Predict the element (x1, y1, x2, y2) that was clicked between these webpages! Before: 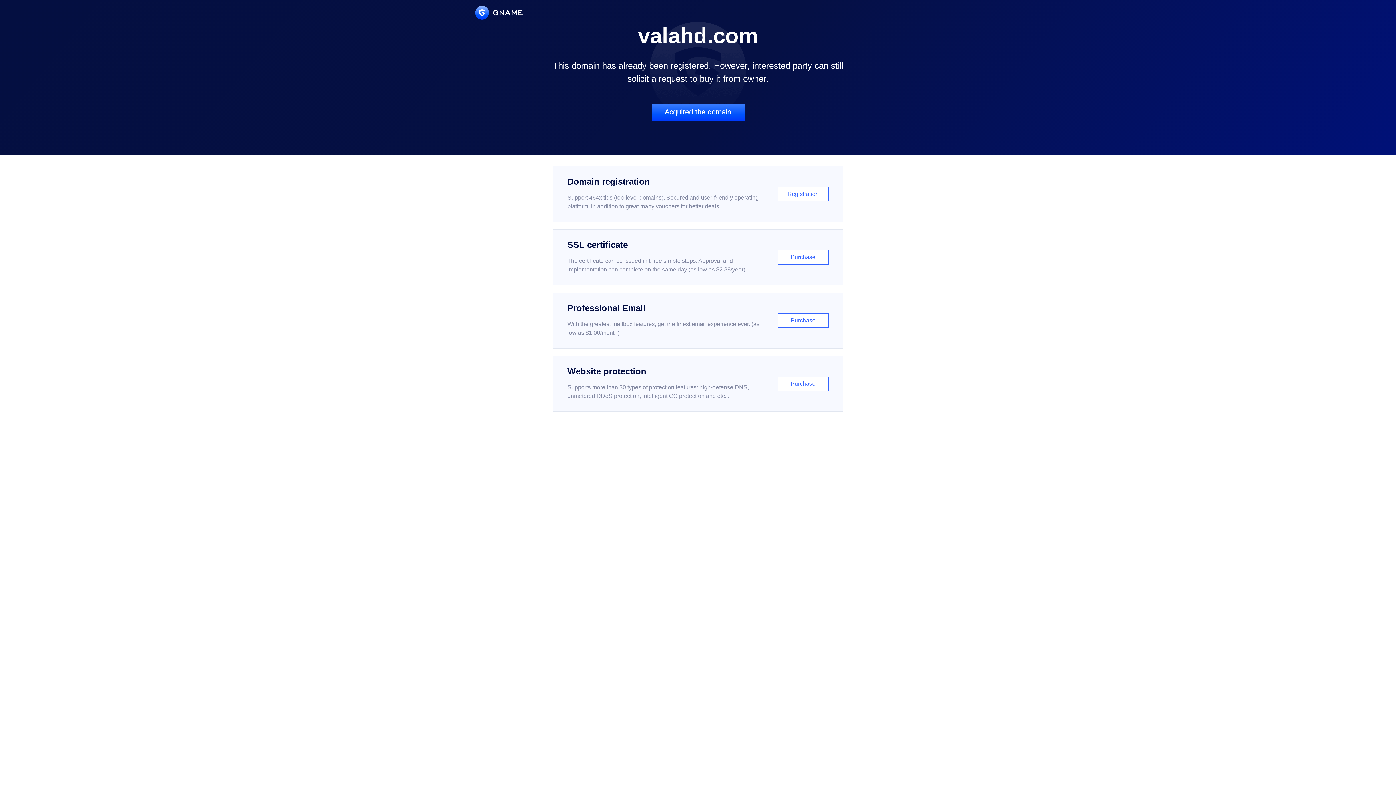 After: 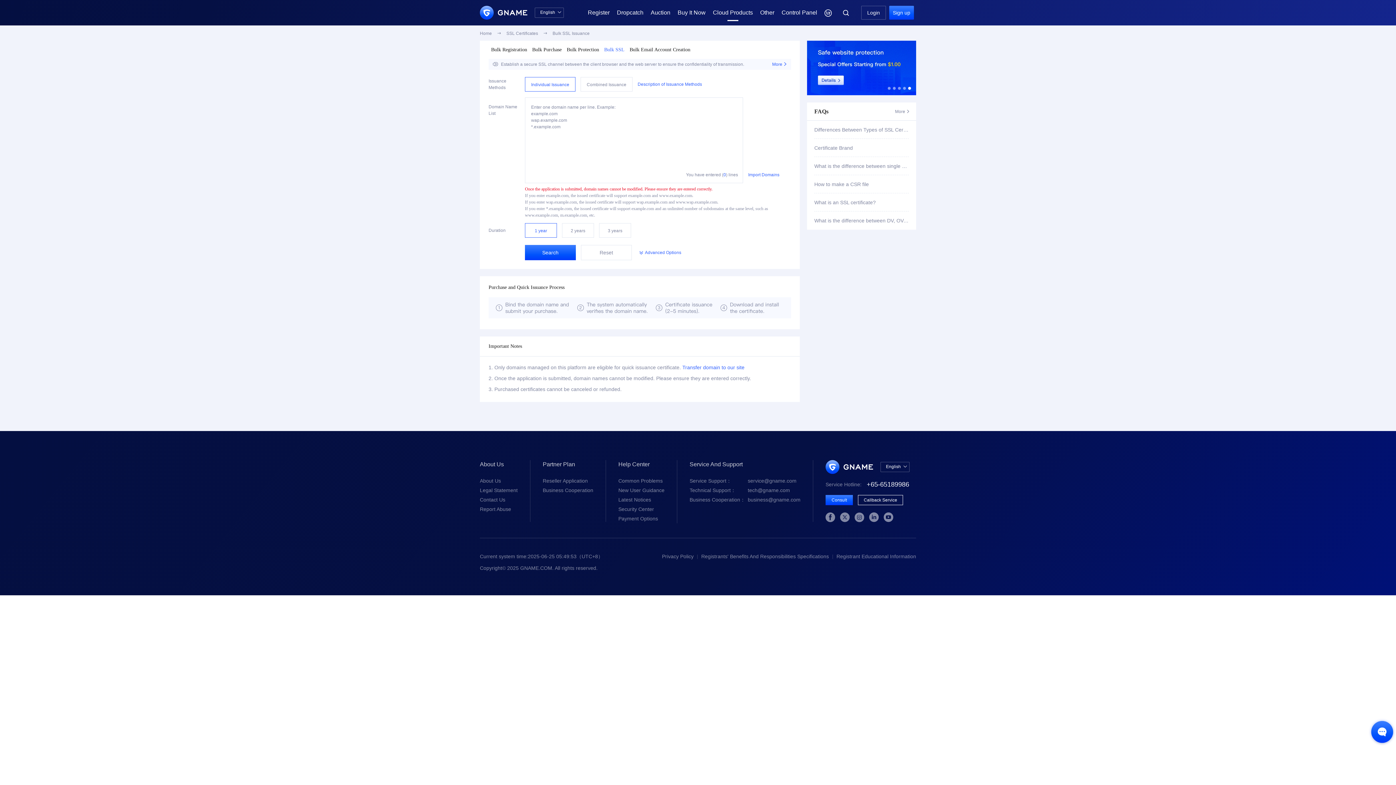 Action: bbox: (552, 229, 843, 285) label: SSL certificate

The certificate can be issued in three simple steps. Approval and implementation can complete on the same day (as low as $2.88/year)

Purchase